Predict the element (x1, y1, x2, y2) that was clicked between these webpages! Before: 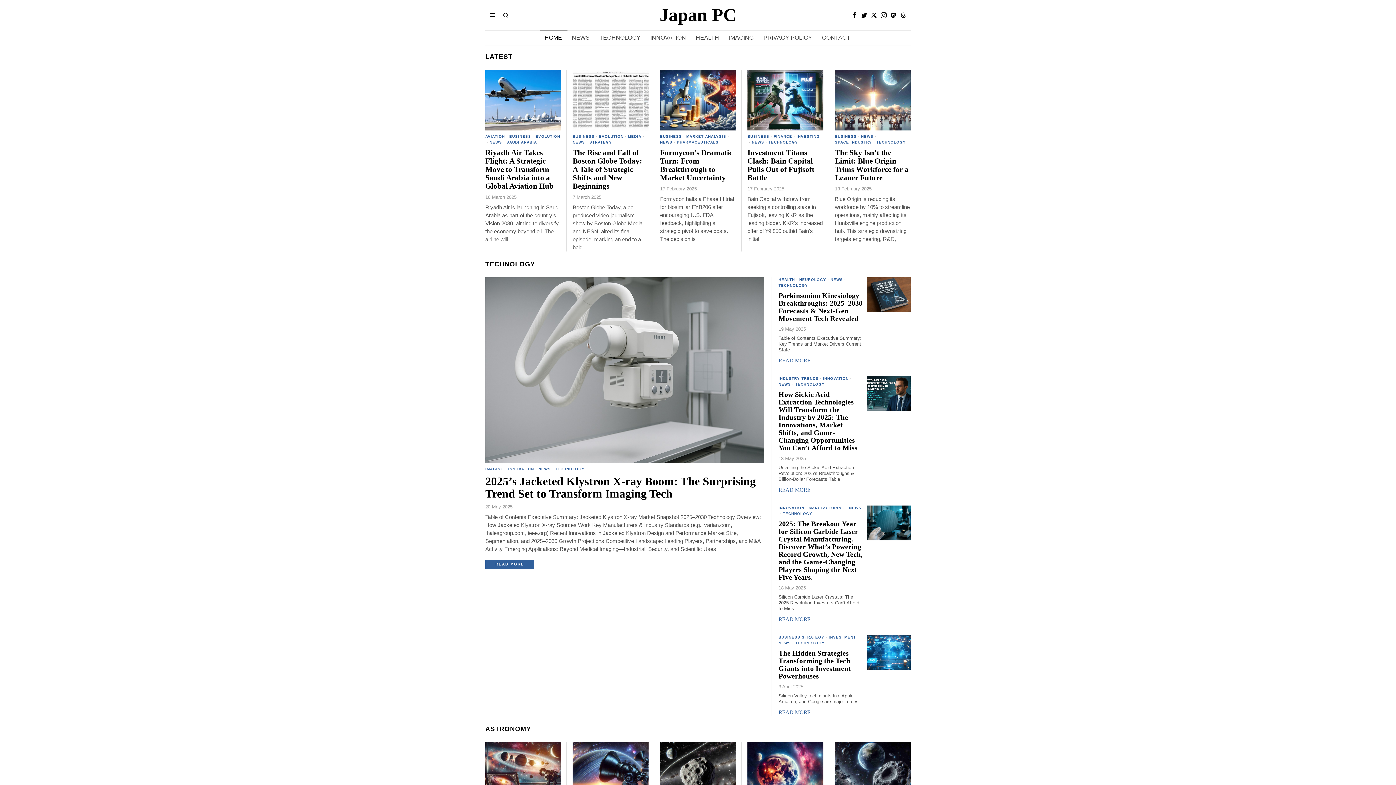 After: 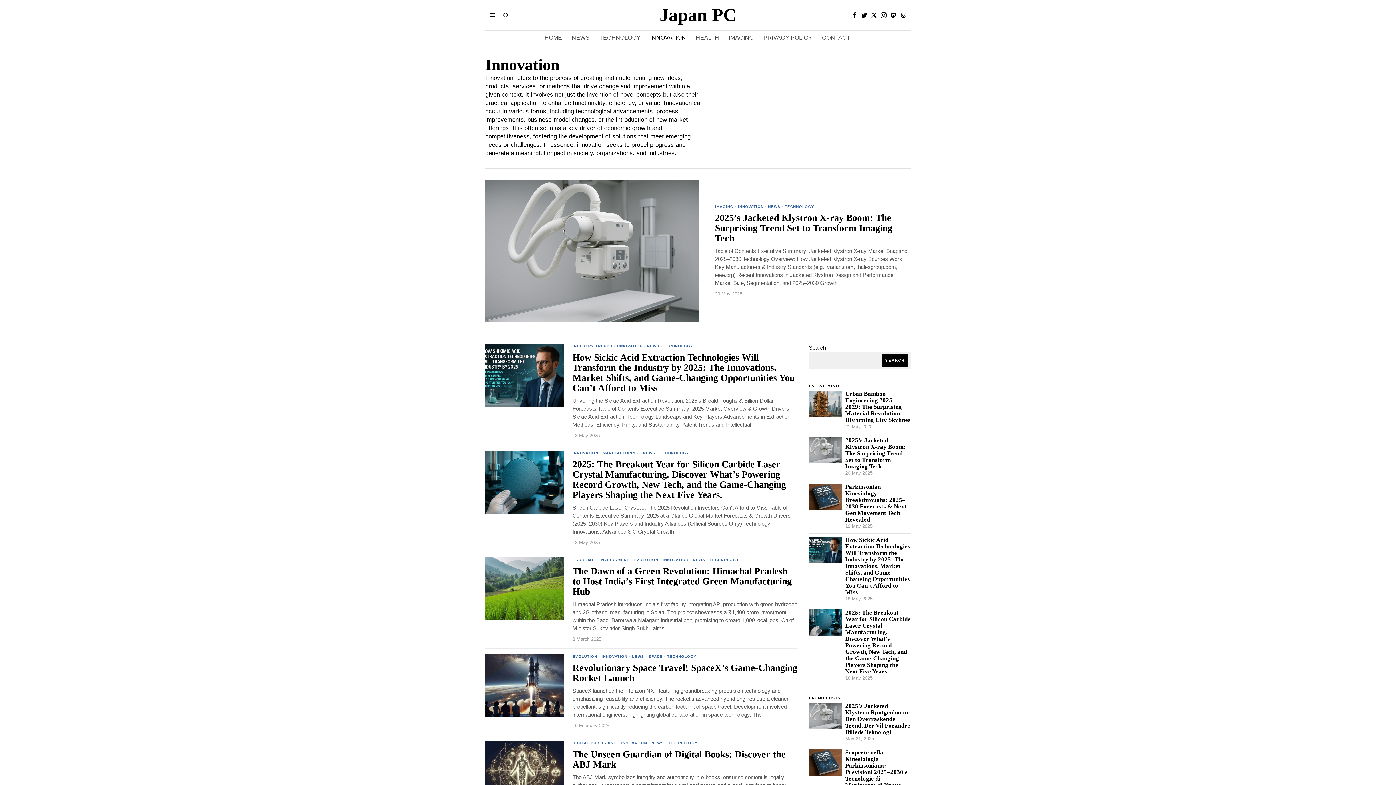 Action: bbox: (778, 505, 804, 511) label: INNOVATION